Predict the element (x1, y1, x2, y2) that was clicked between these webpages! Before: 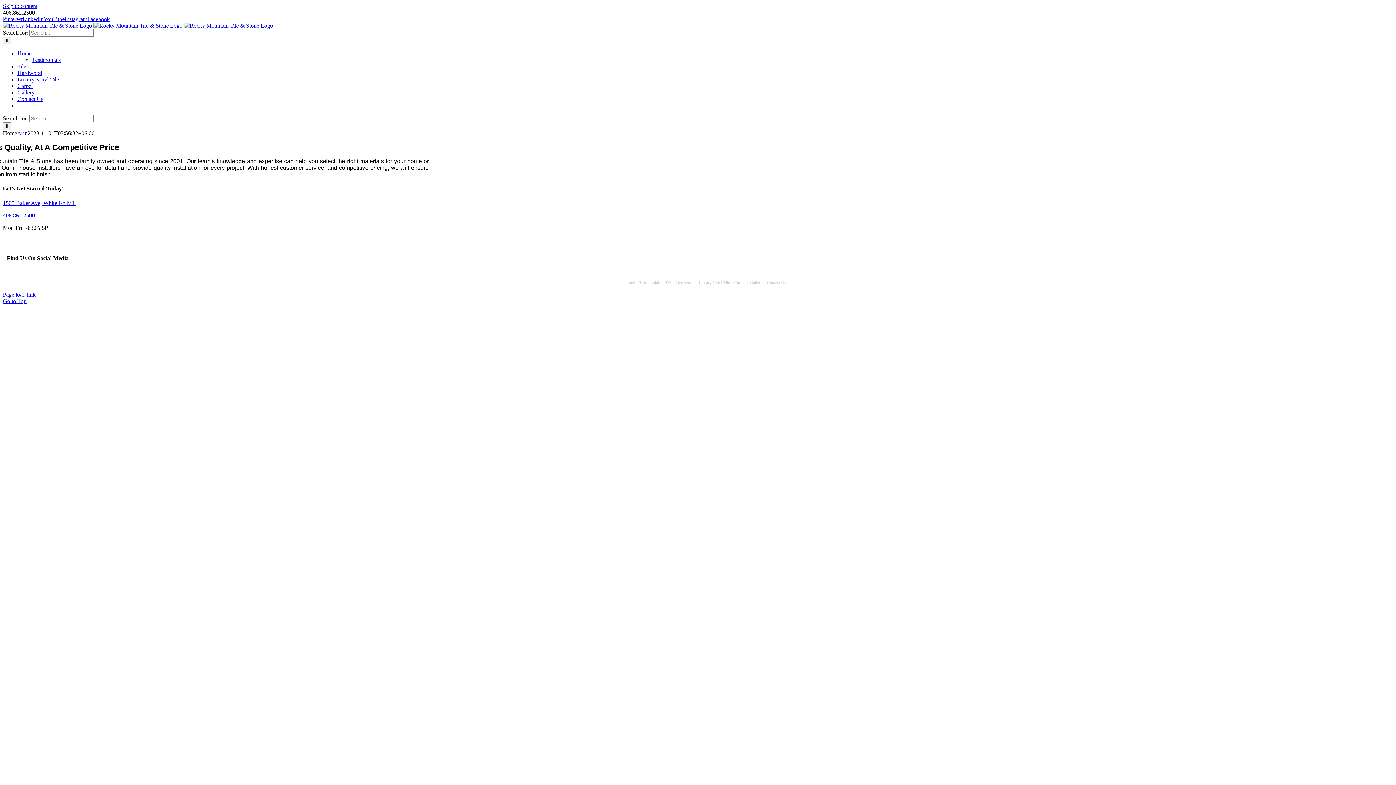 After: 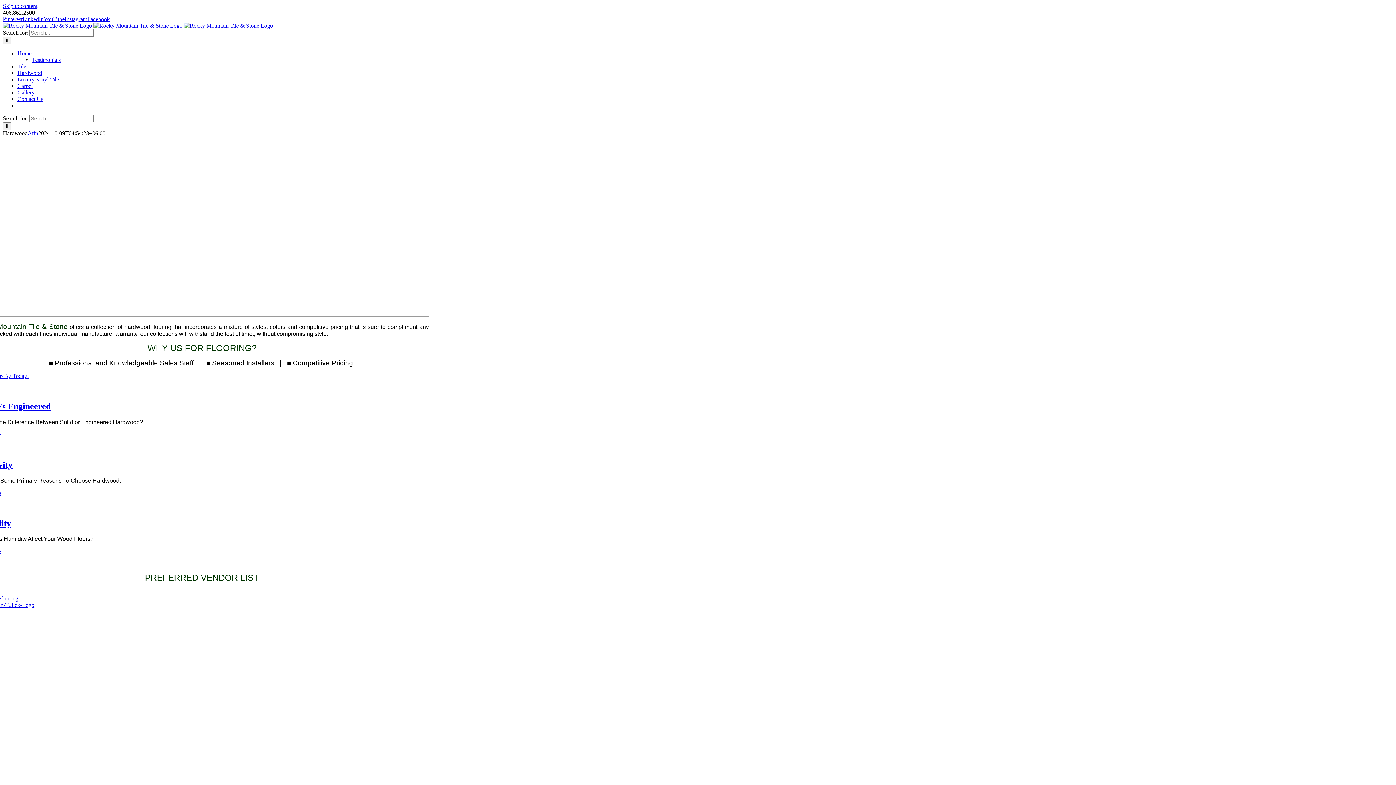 Action: label: Hardwood bbox: (676, 280, 699, 285)